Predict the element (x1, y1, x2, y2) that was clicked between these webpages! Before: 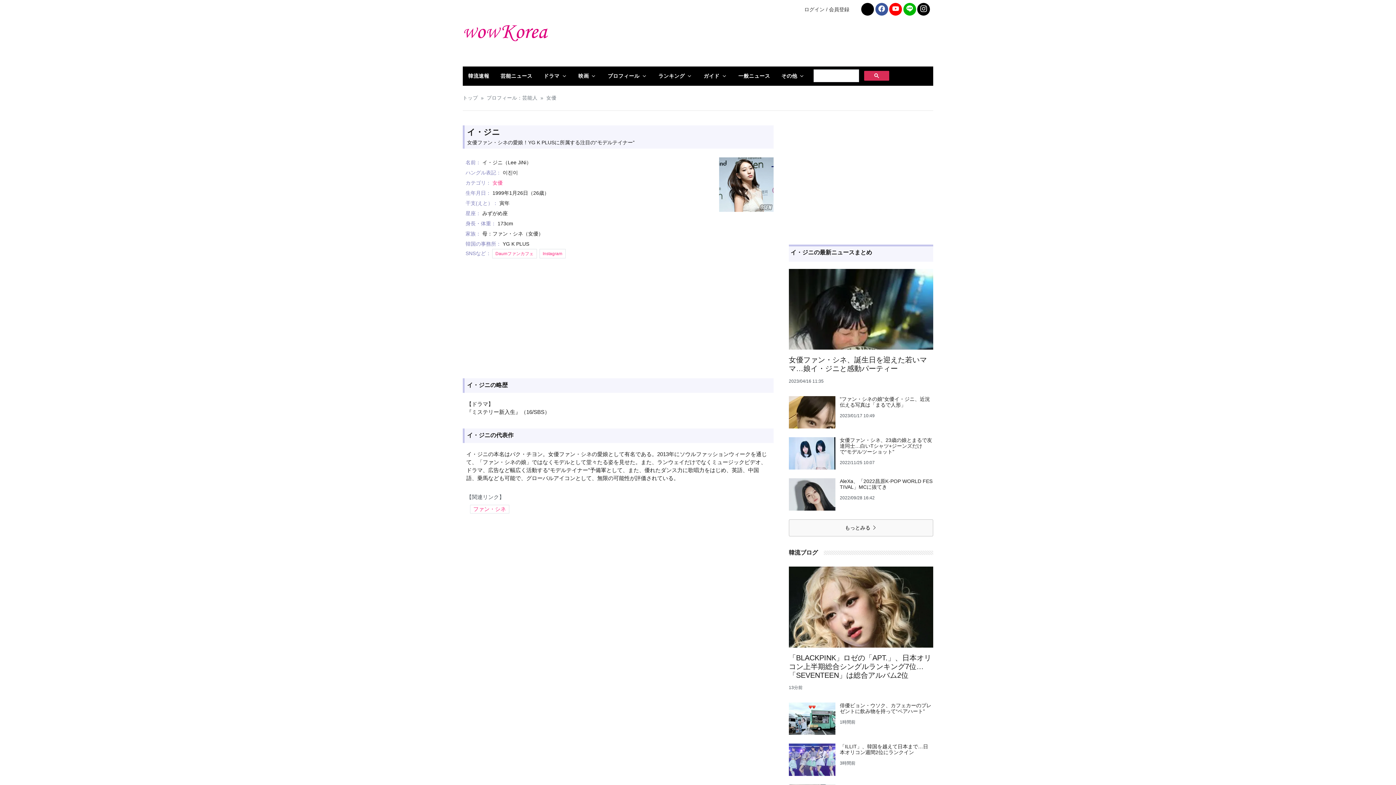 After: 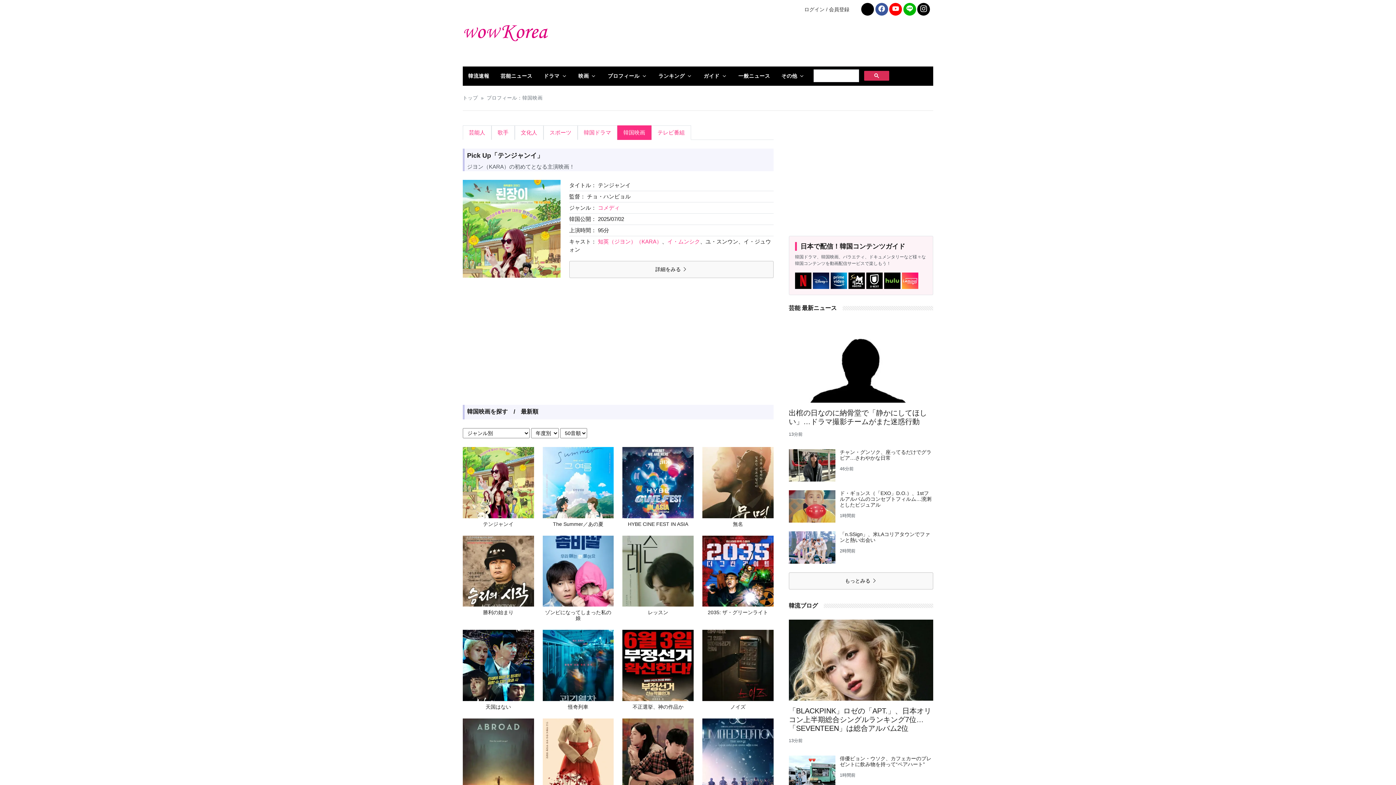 Action: label: 映画 bbox: (573, 66, 602, 85)